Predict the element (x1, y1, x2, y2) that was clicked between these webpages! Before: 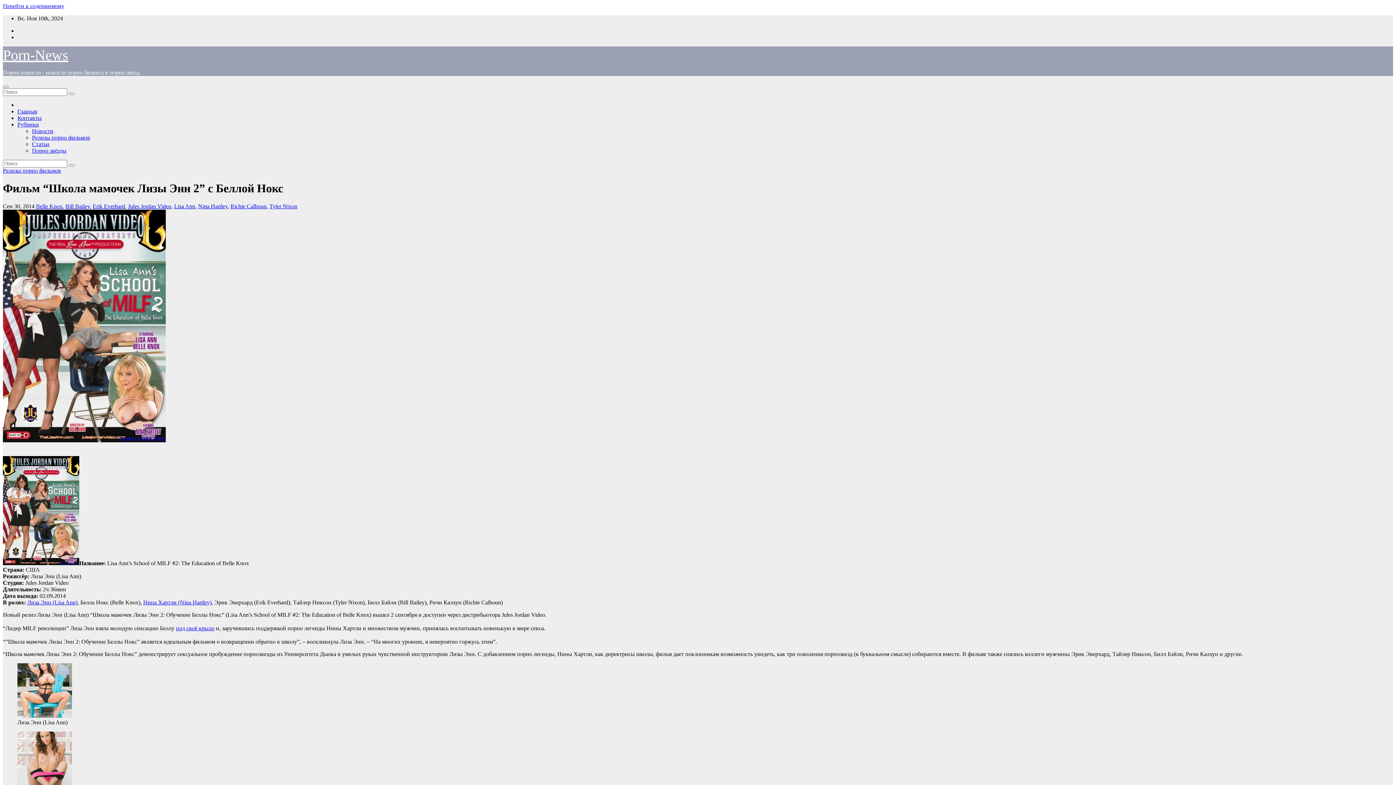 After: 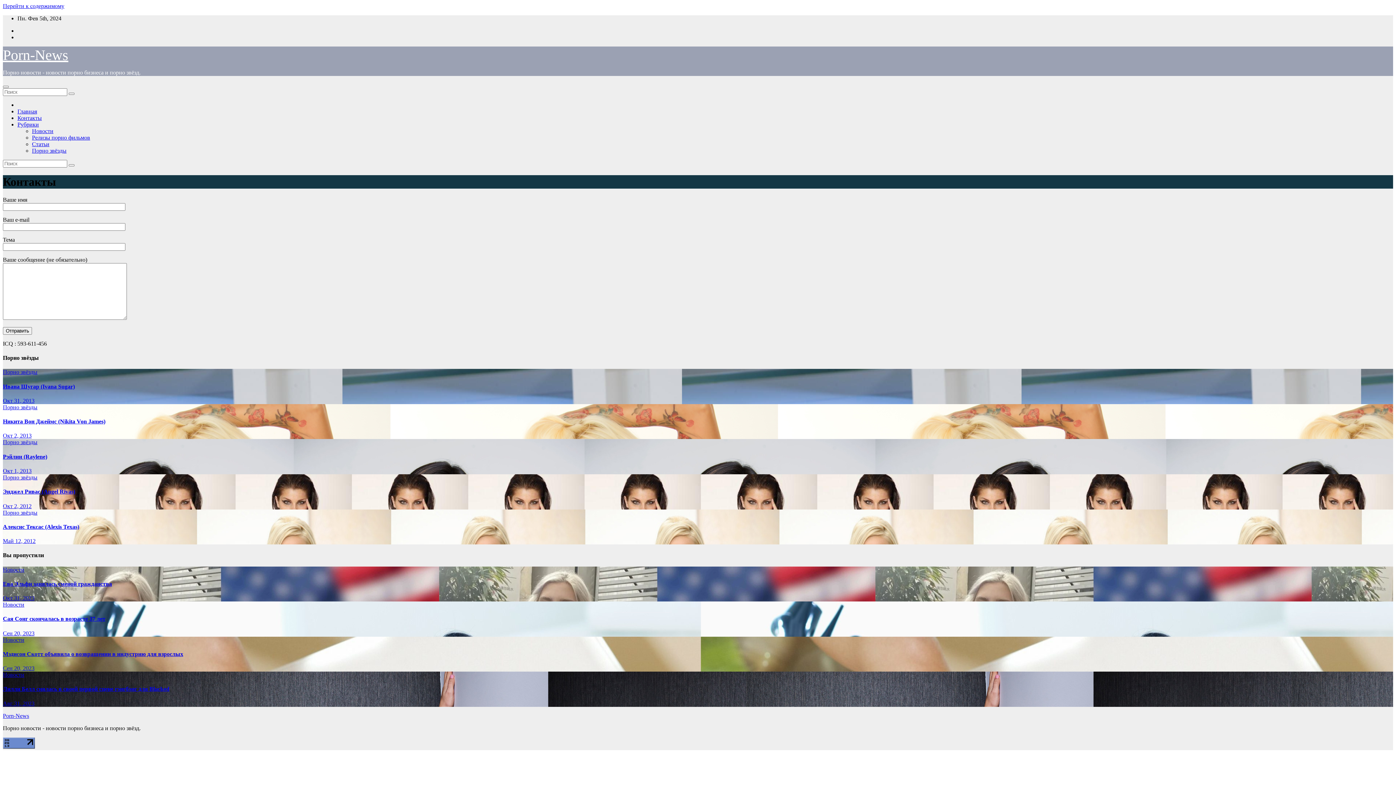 Action: label: Контакты bbox: (17, 114, 41, 121)